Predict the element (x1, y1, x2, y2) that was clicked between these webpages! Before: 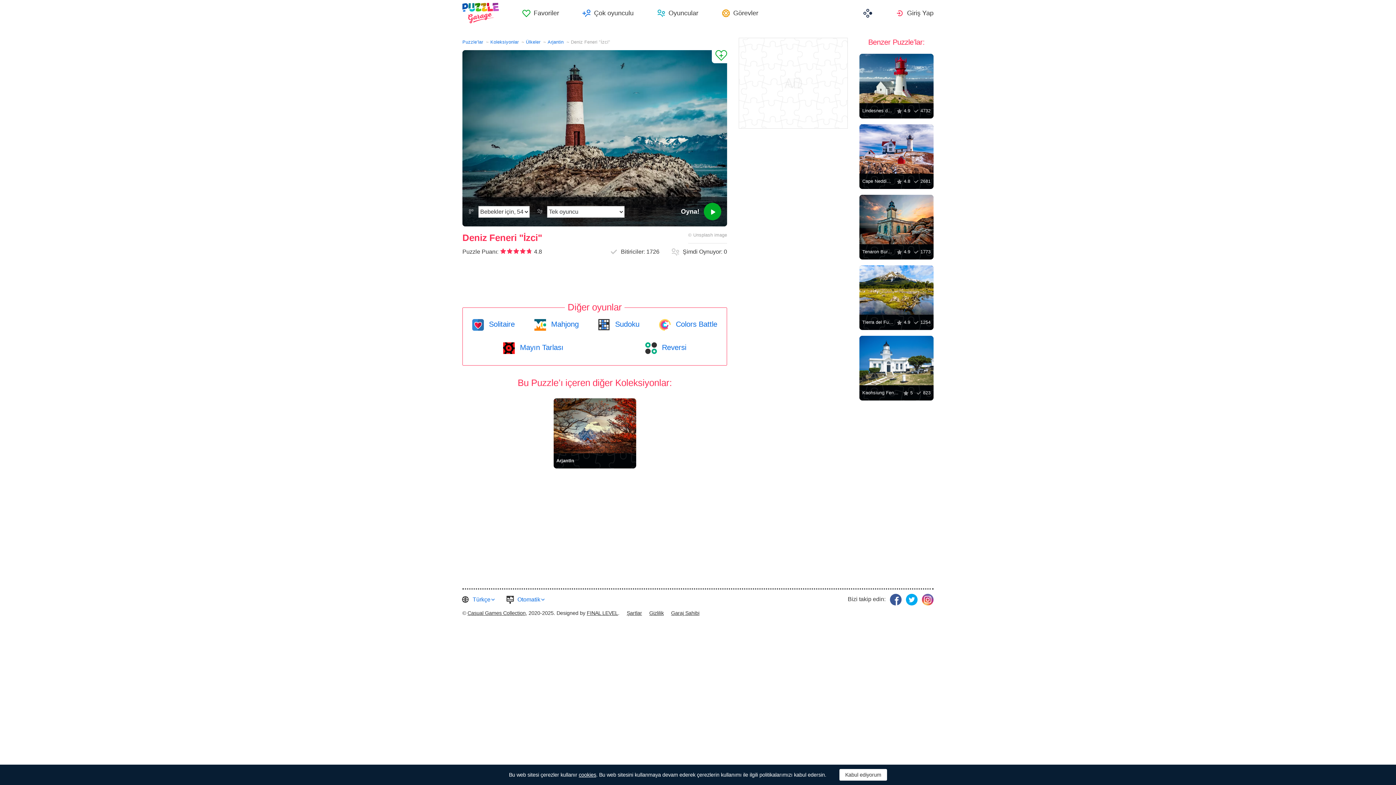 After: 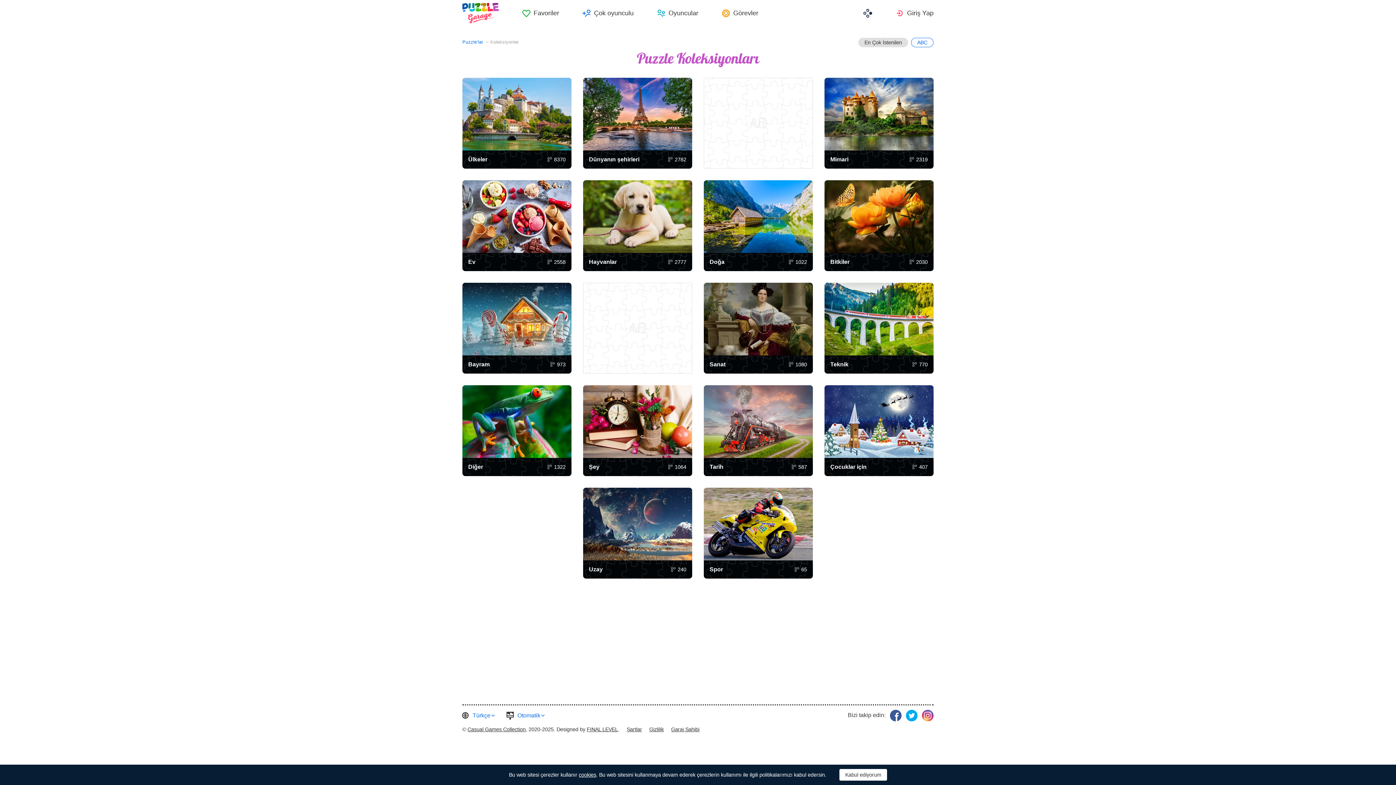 Action: bbox: (490, 39, 520, 44) label: Koleksiyonlar 